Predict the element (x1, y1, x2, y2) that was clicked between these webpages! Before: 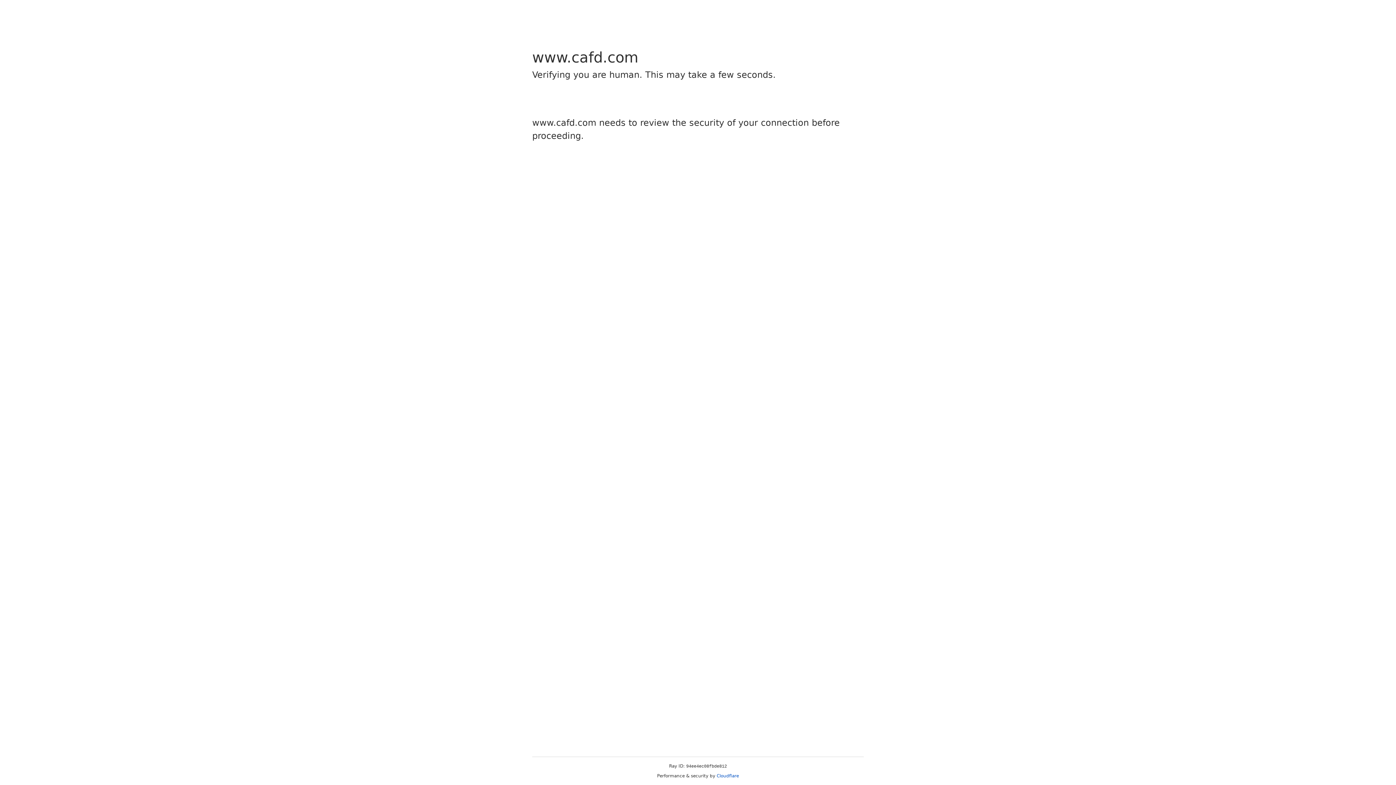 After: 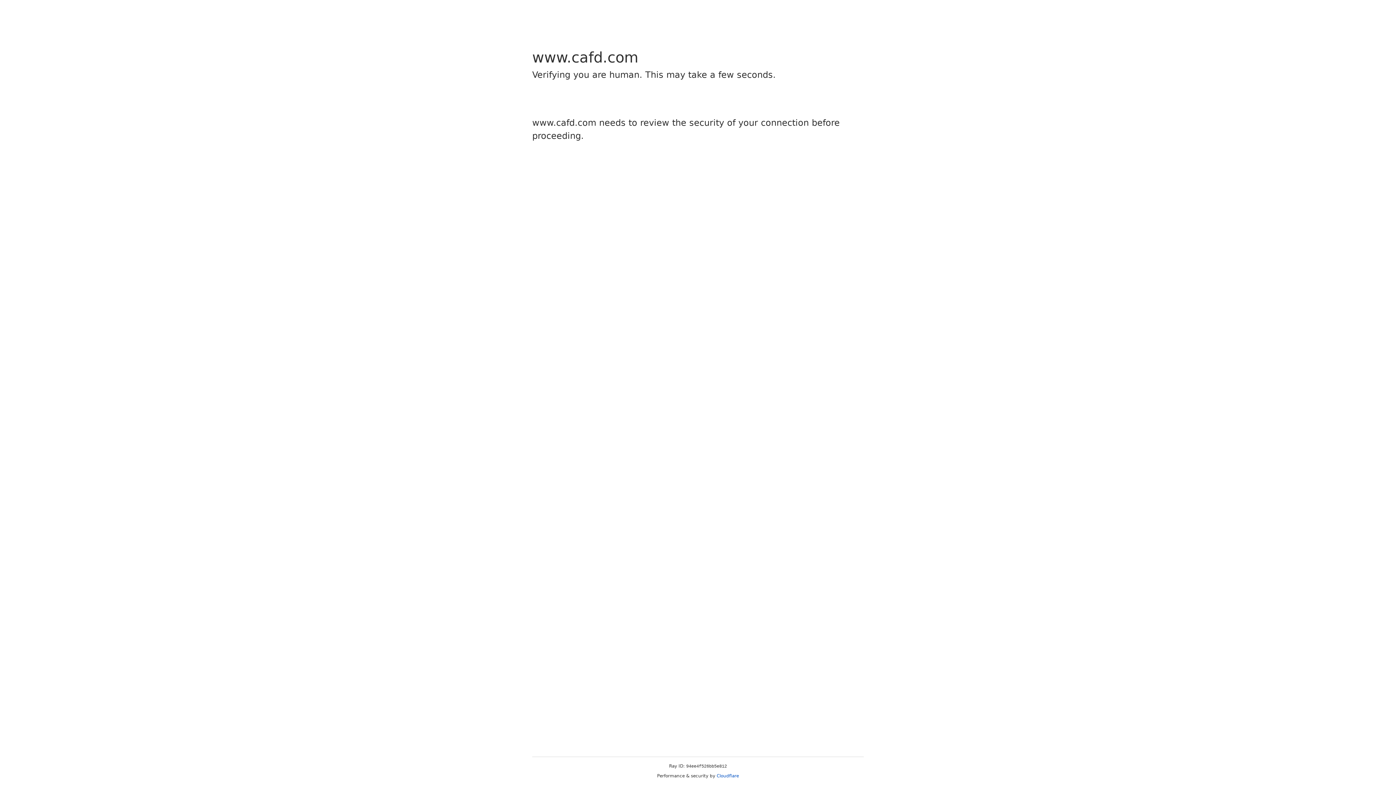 Action: bbox: (716, 773, 739, 778) label: Cloudflare